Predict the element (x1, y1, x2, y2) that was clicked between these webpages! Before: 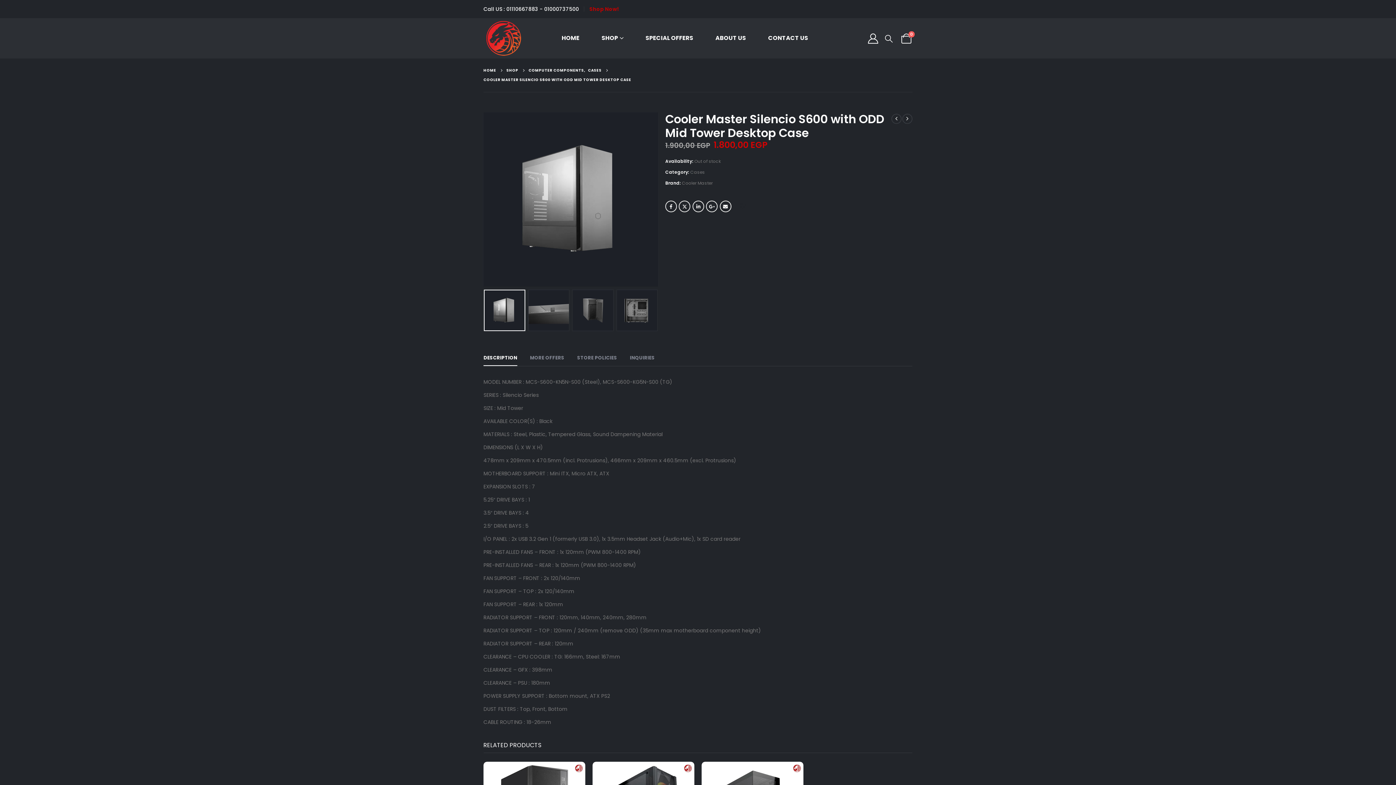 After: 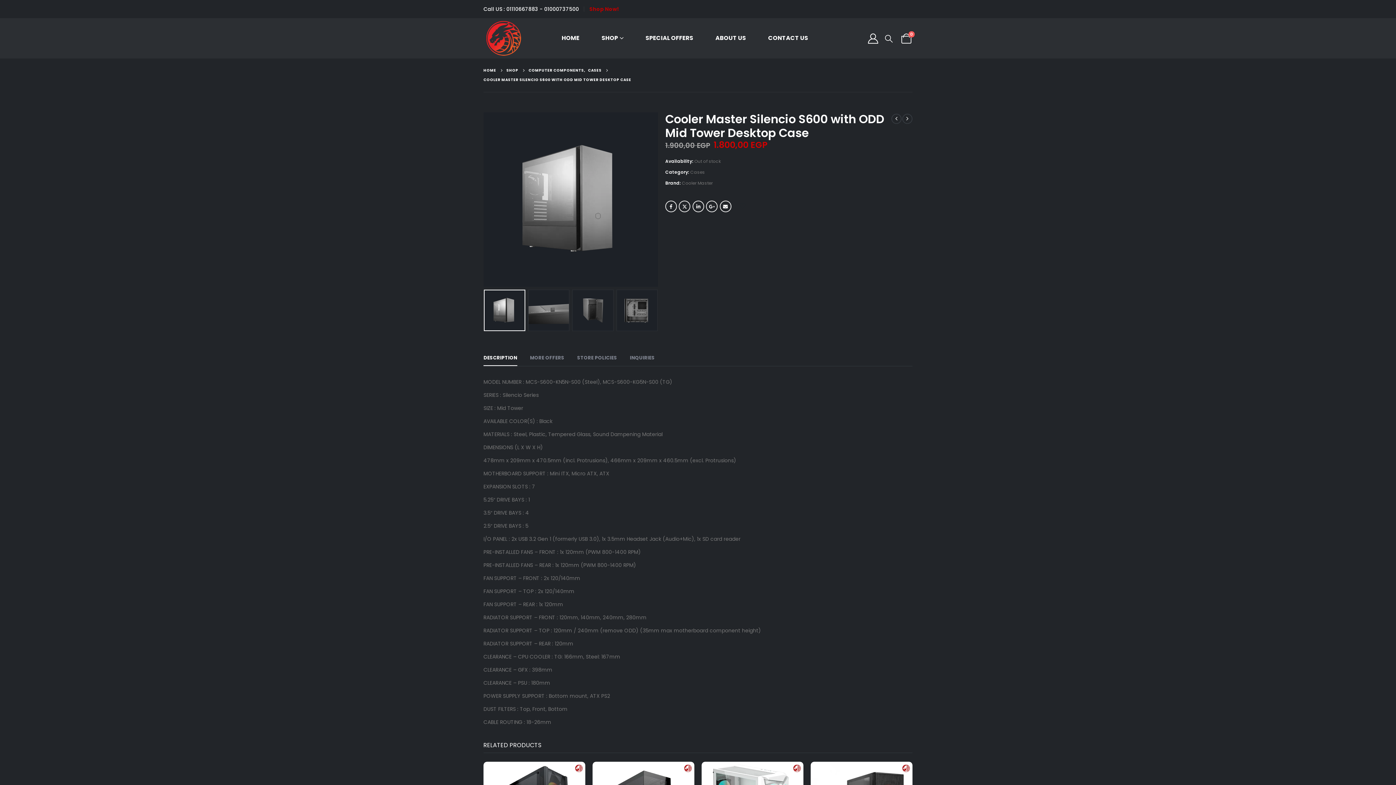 Action: label: 01000737500 bbox: (544, 5, 579, 12)